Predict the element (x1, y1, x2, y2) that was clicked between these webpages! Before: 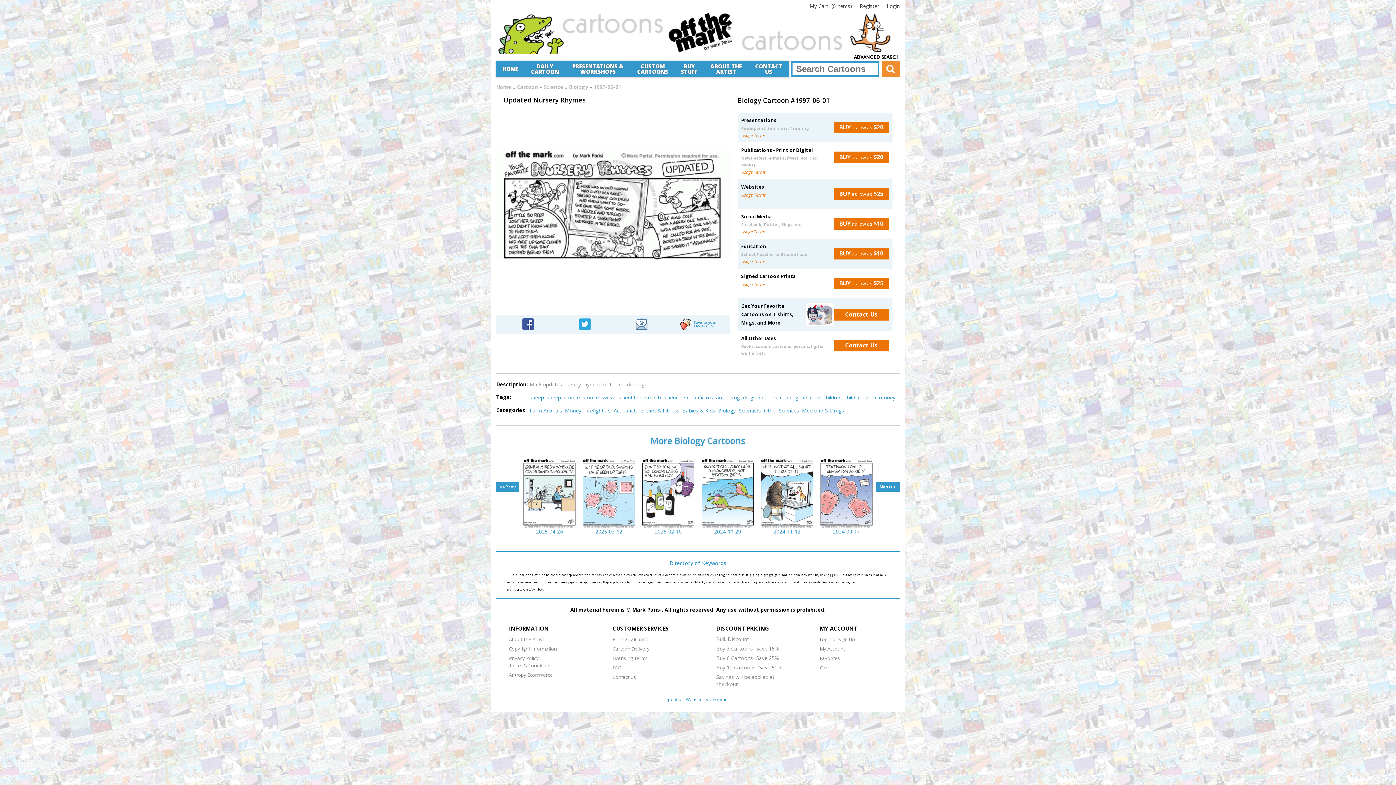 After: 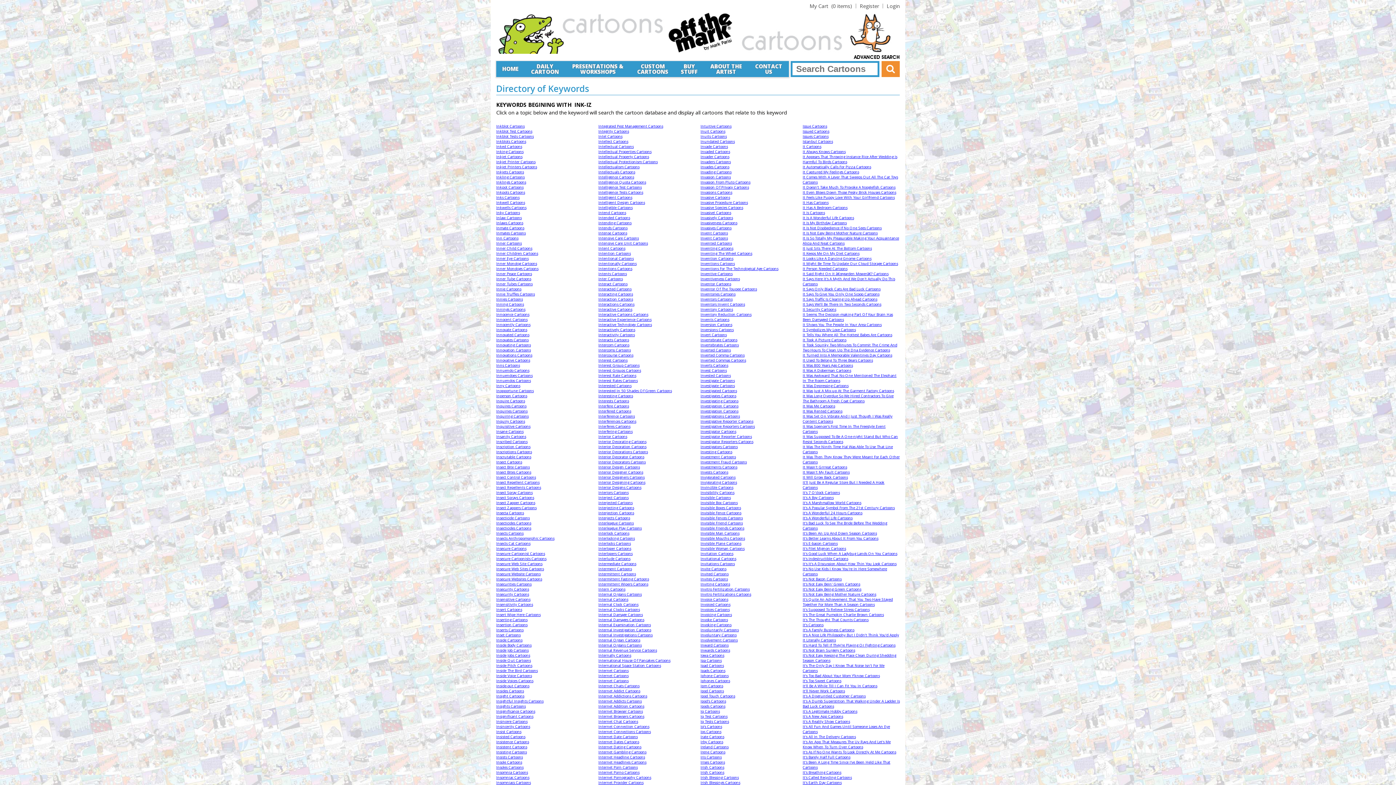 Action: label: ink-iz  bbox: (820, 573, 830, 577)